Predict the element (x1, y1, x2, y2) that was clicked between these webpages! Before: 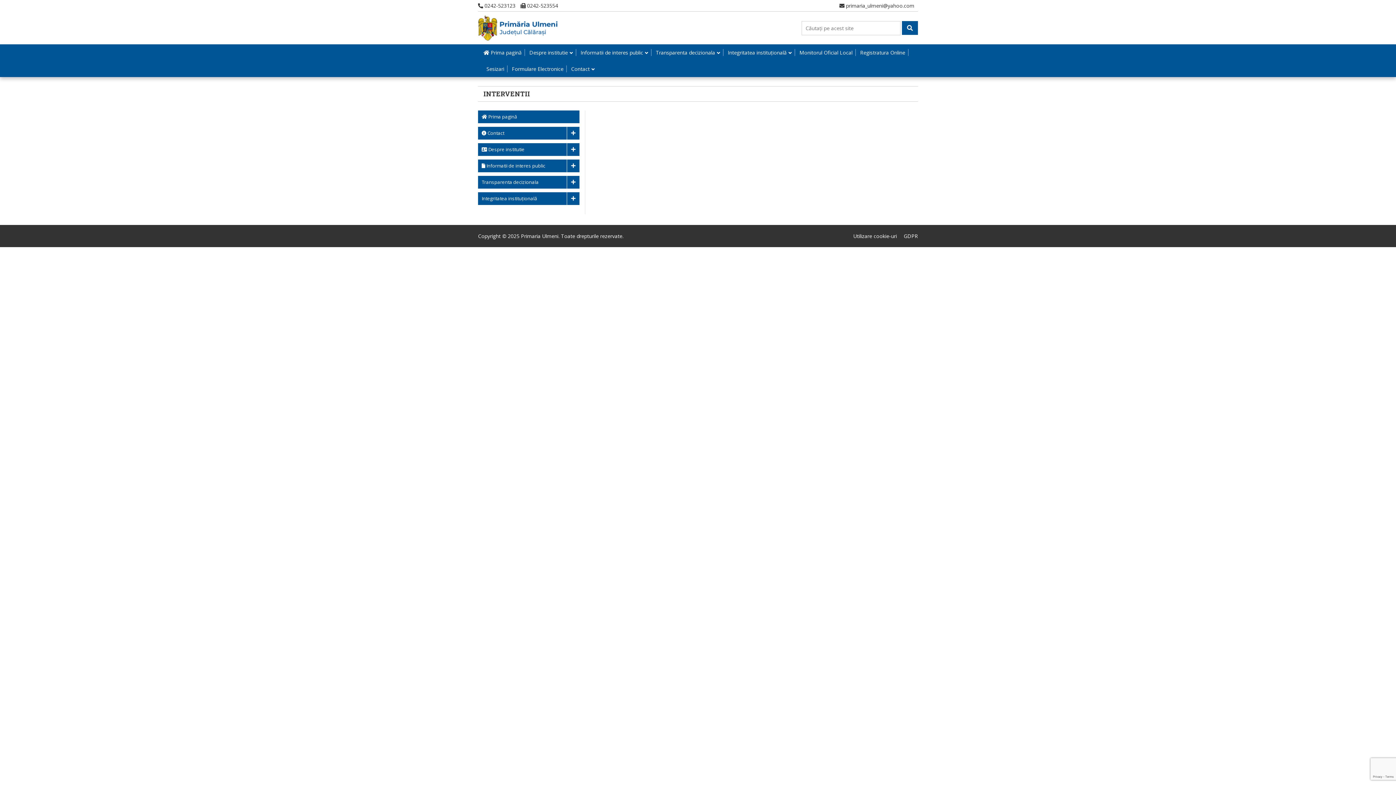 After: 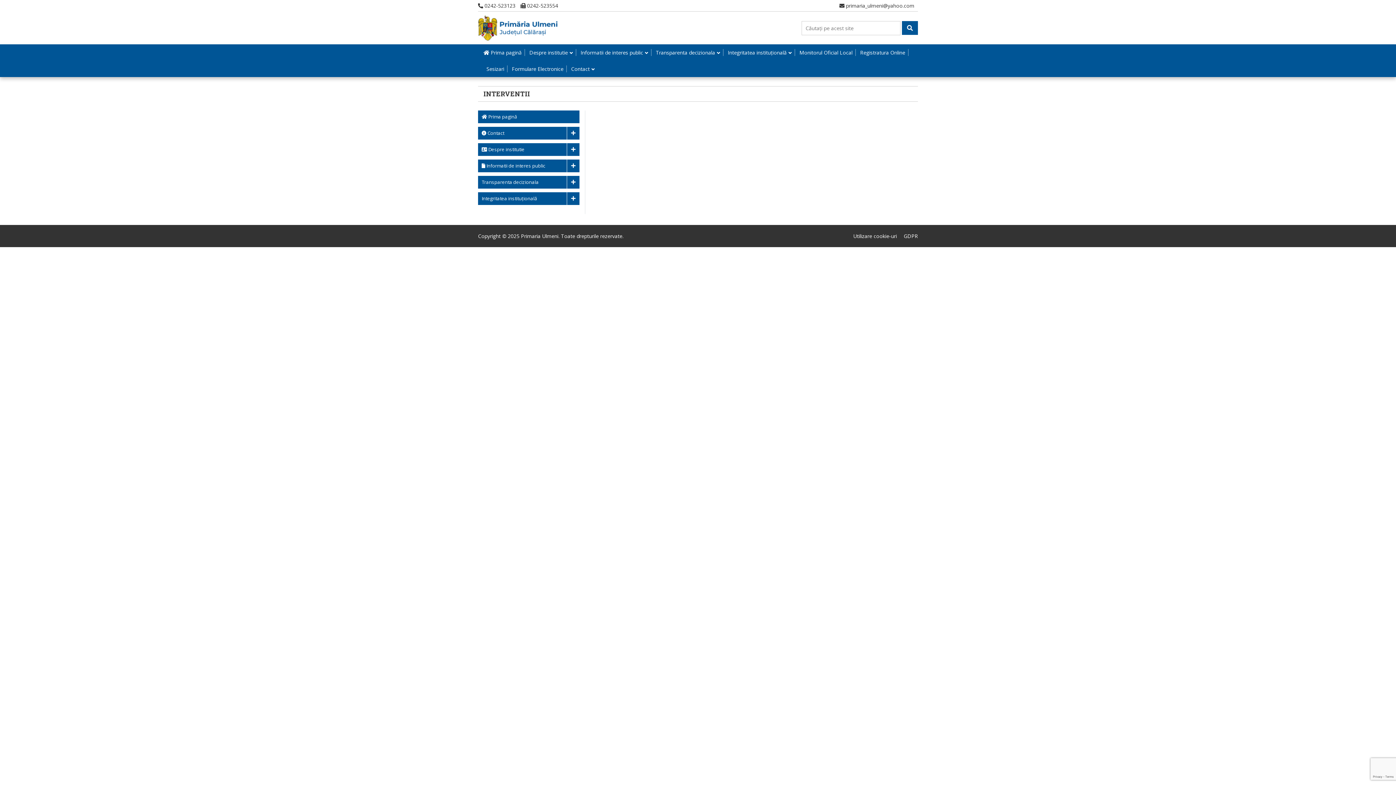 Action: label: Sesizari (opens in a new tab) bbox: (483, 65, 507, 72)